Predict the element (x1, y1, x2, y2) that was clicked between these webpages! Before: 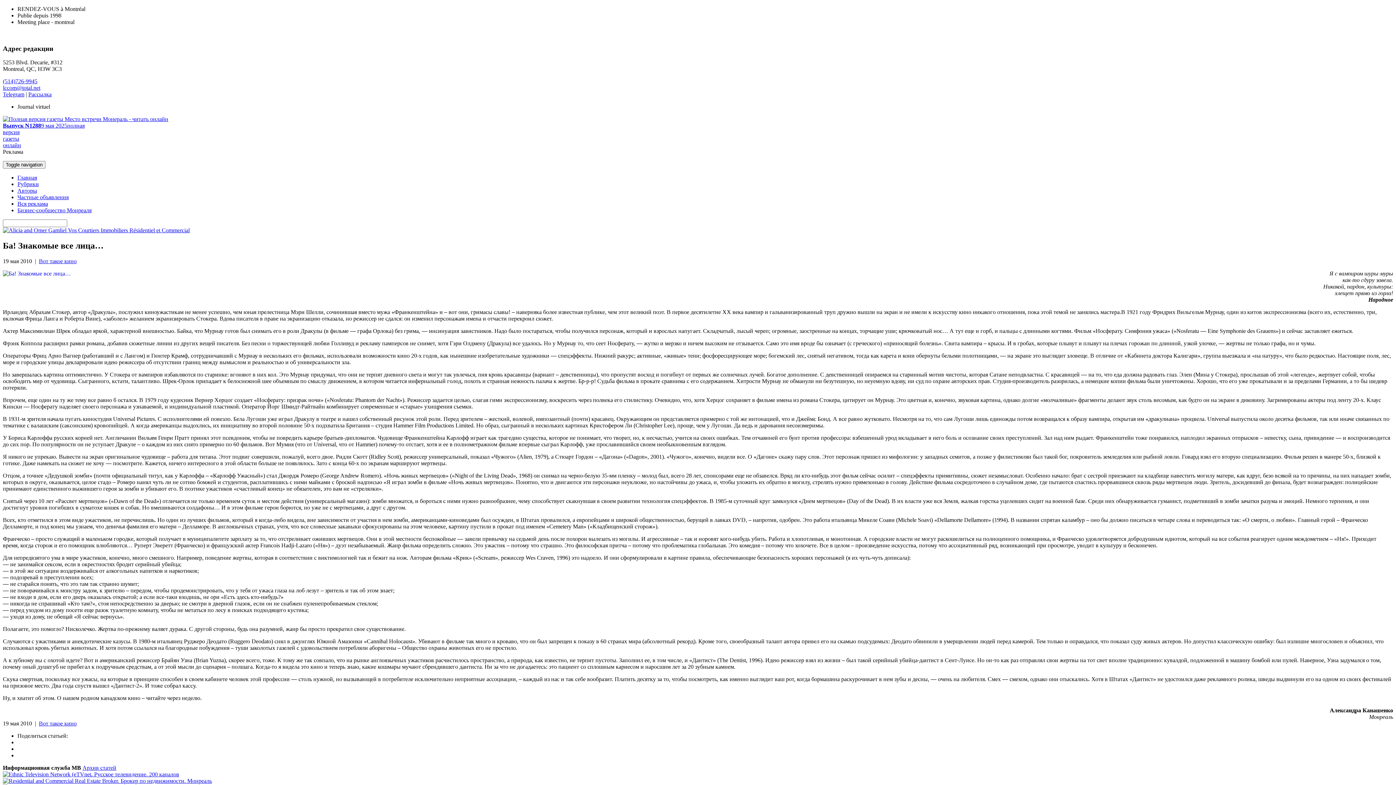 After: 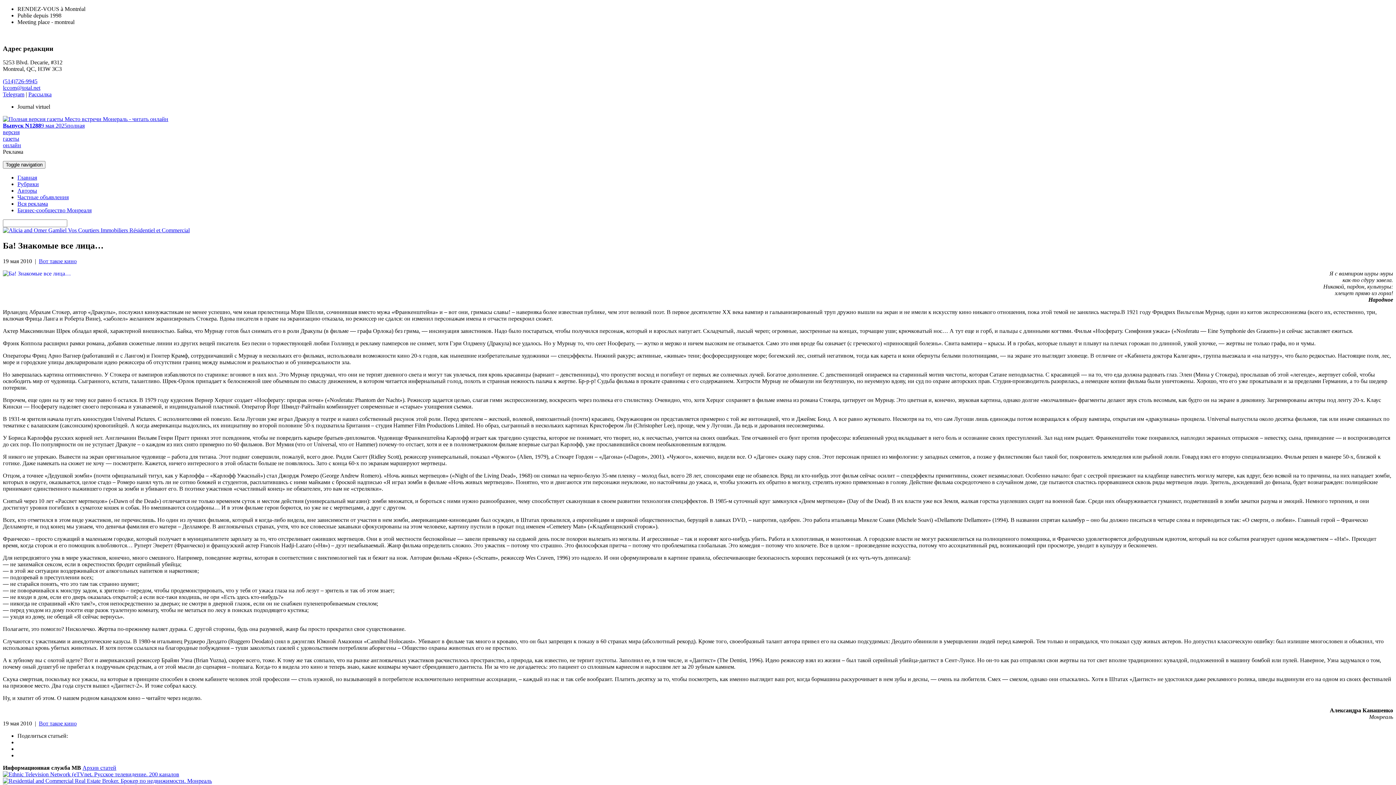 Action: bbox: (2, 778, 212, 784)